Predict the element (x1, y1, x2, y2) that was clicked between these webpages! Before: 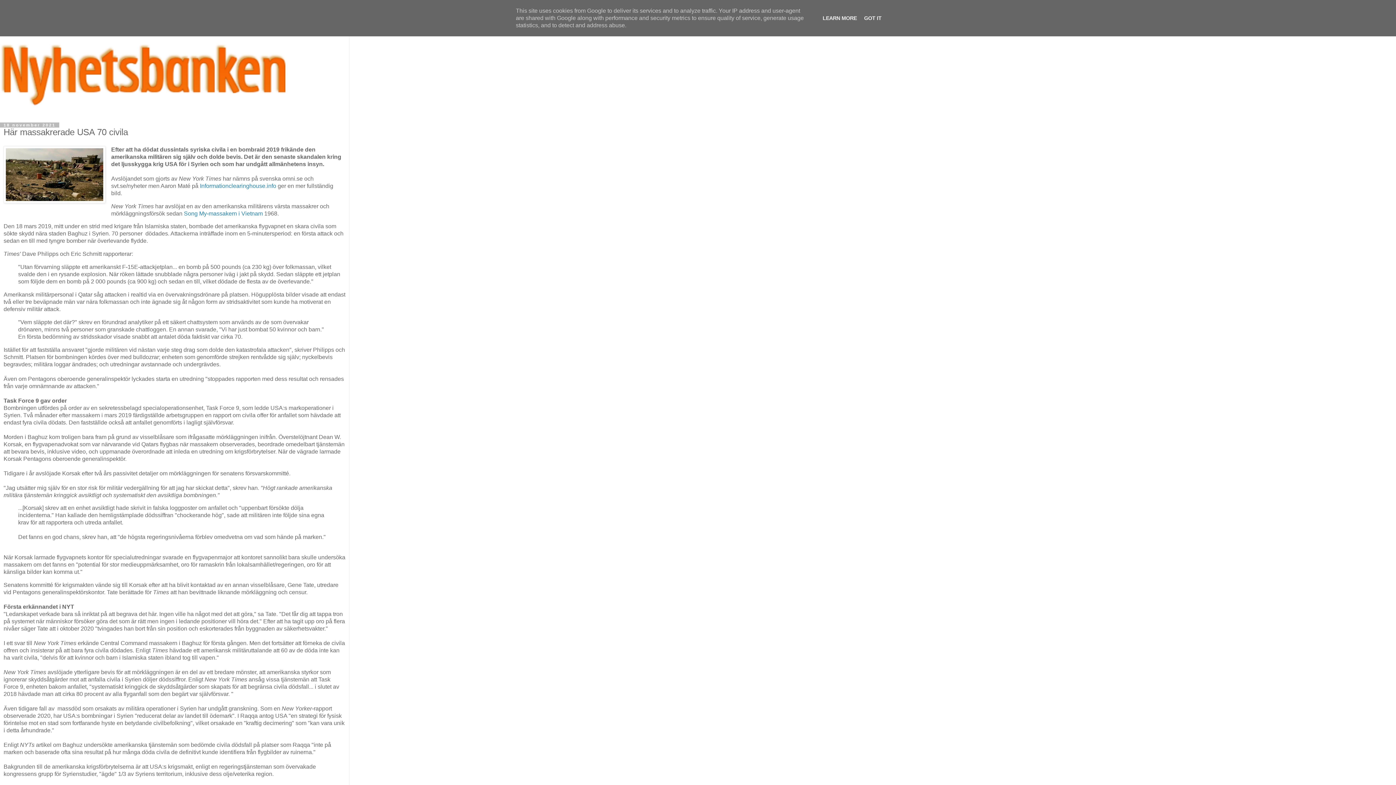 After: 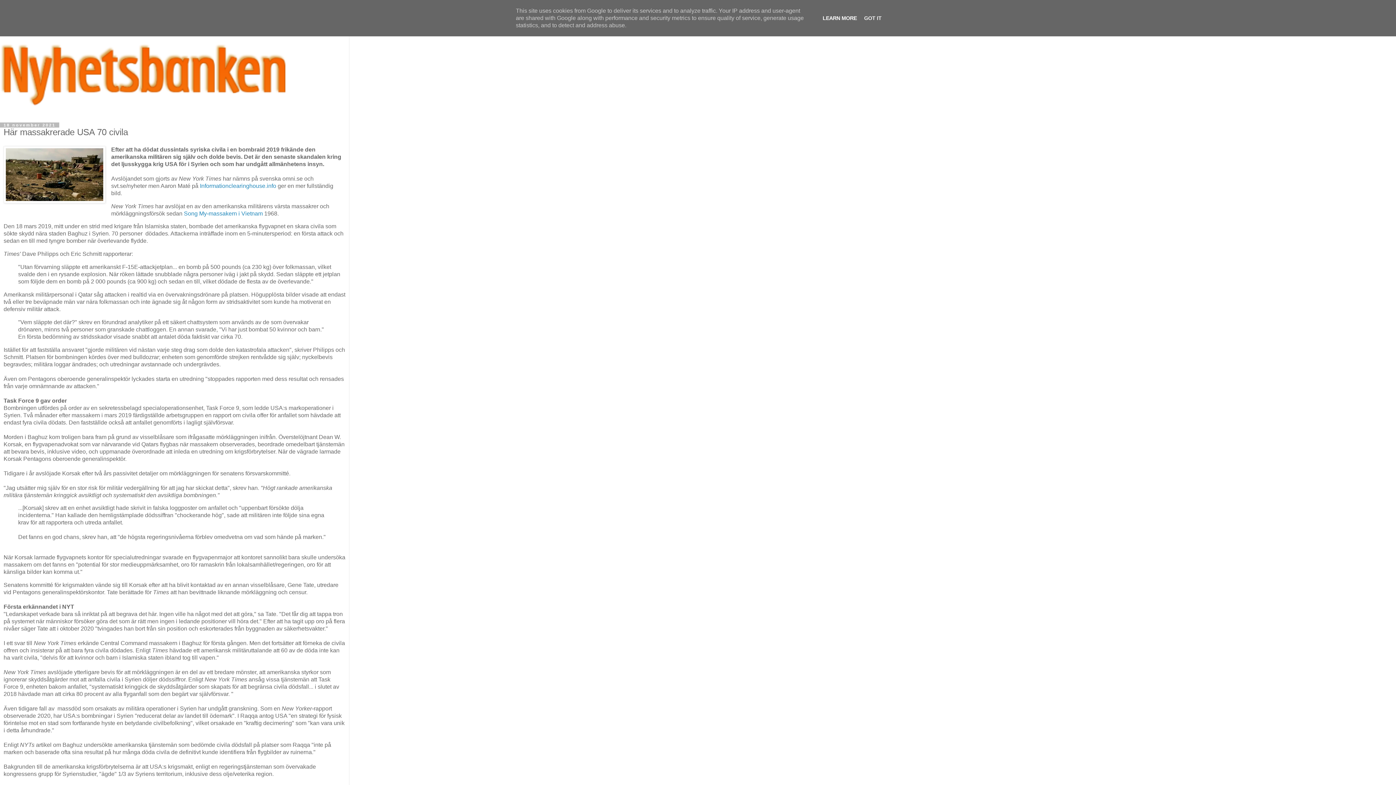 Action: label: LEARN MORE bbox: (820, 15, 859, 21)